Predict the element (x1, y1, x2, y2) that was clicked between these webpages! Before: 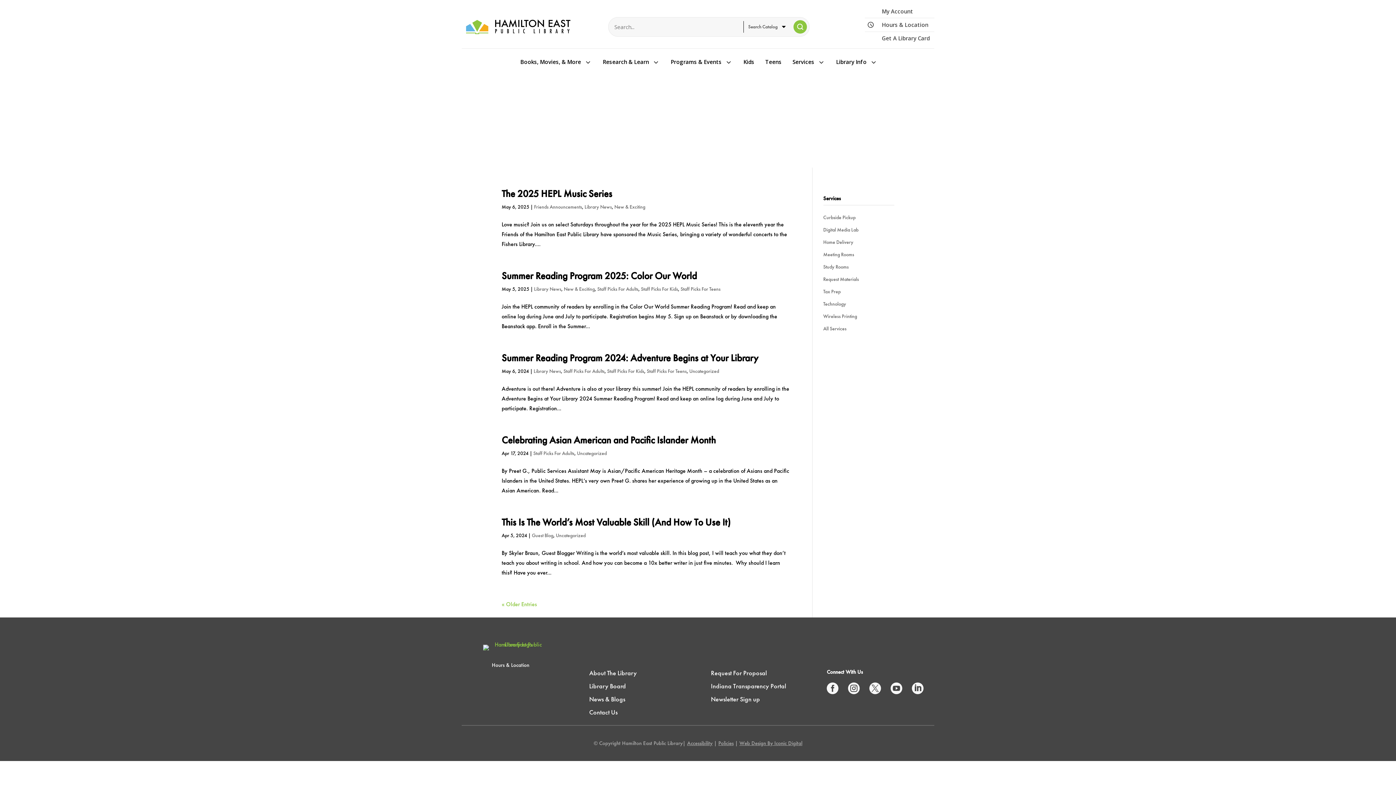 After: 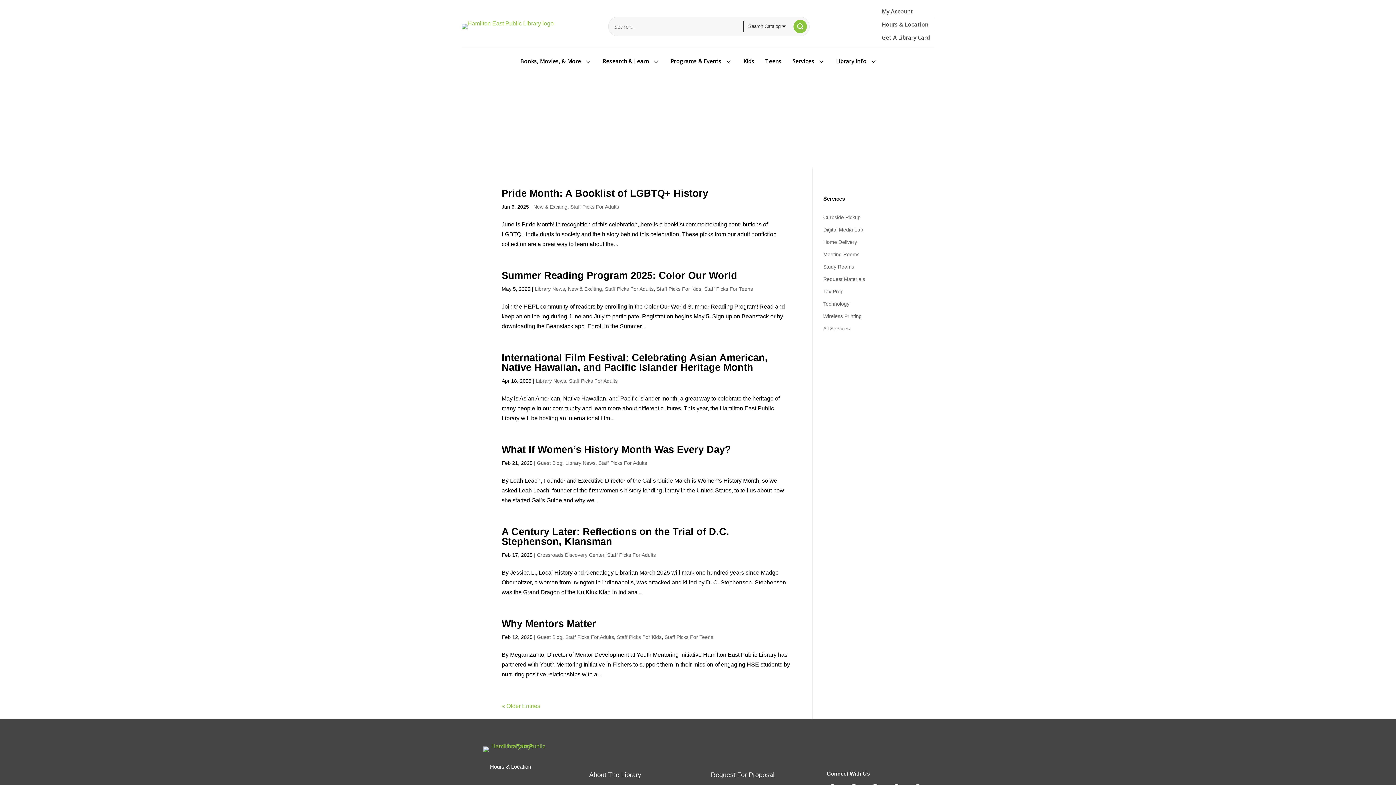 Action: bbox: (597, 285, 638, 292) label: Staff Picks For Adults